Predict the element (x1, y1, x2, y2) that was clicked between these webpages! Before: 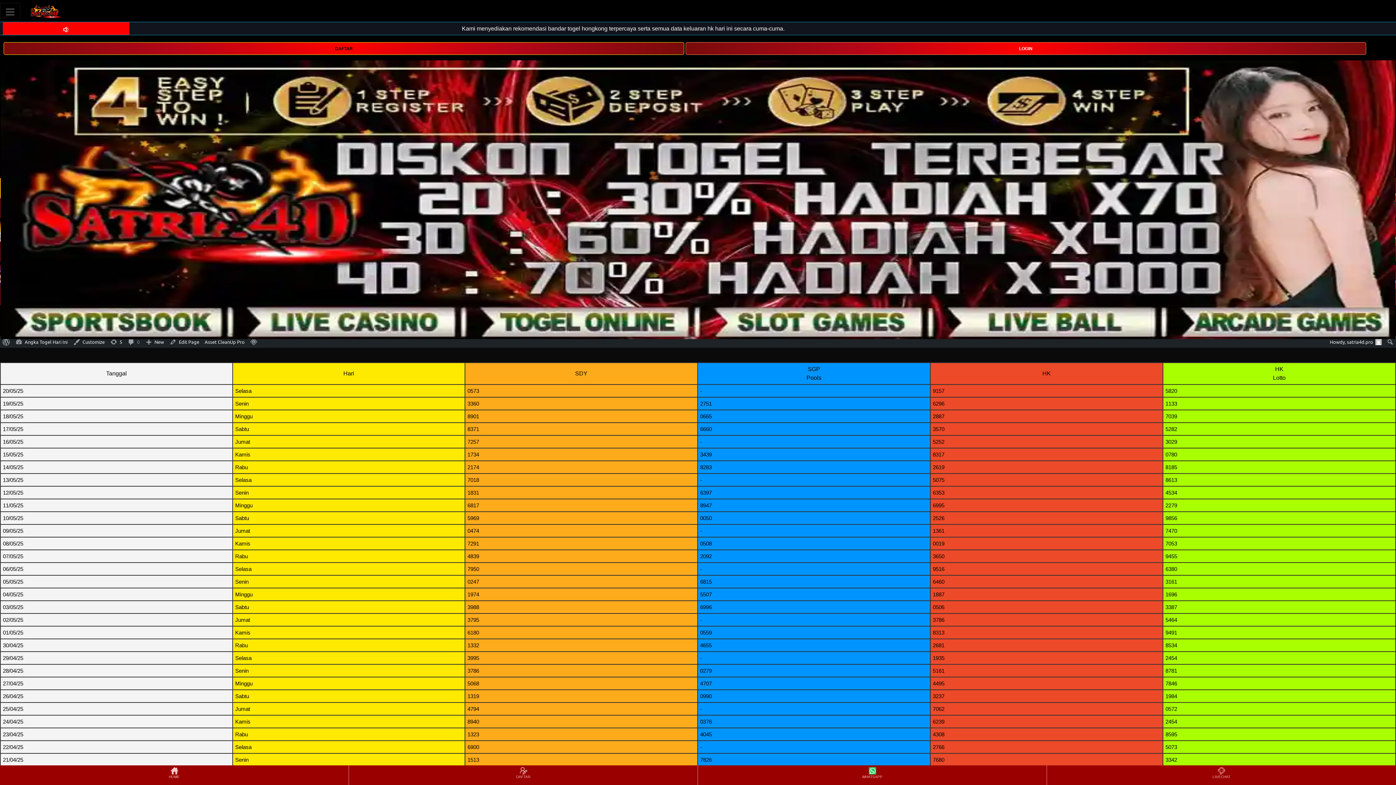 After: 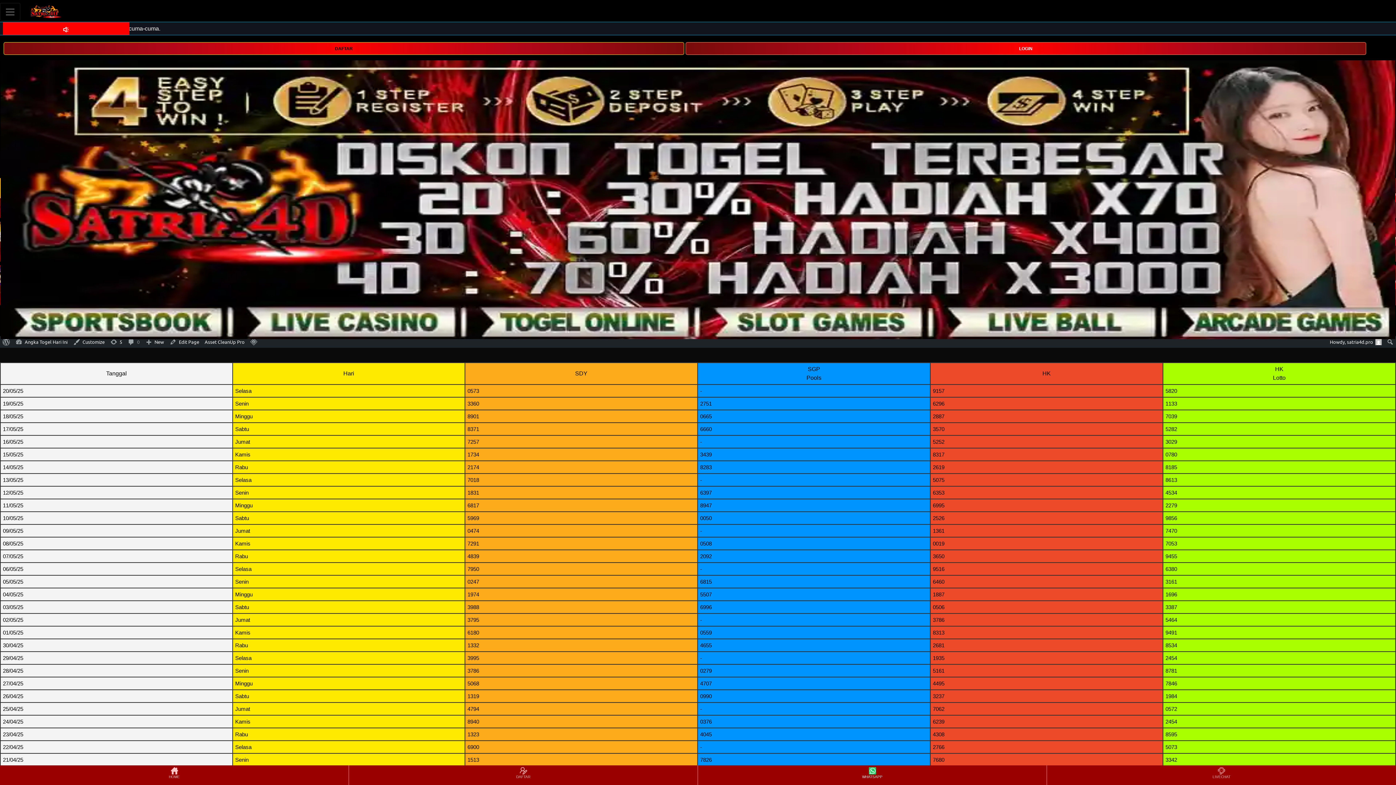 Action: label: WHATSAPP bbox: (698, 766, 1046, 784)